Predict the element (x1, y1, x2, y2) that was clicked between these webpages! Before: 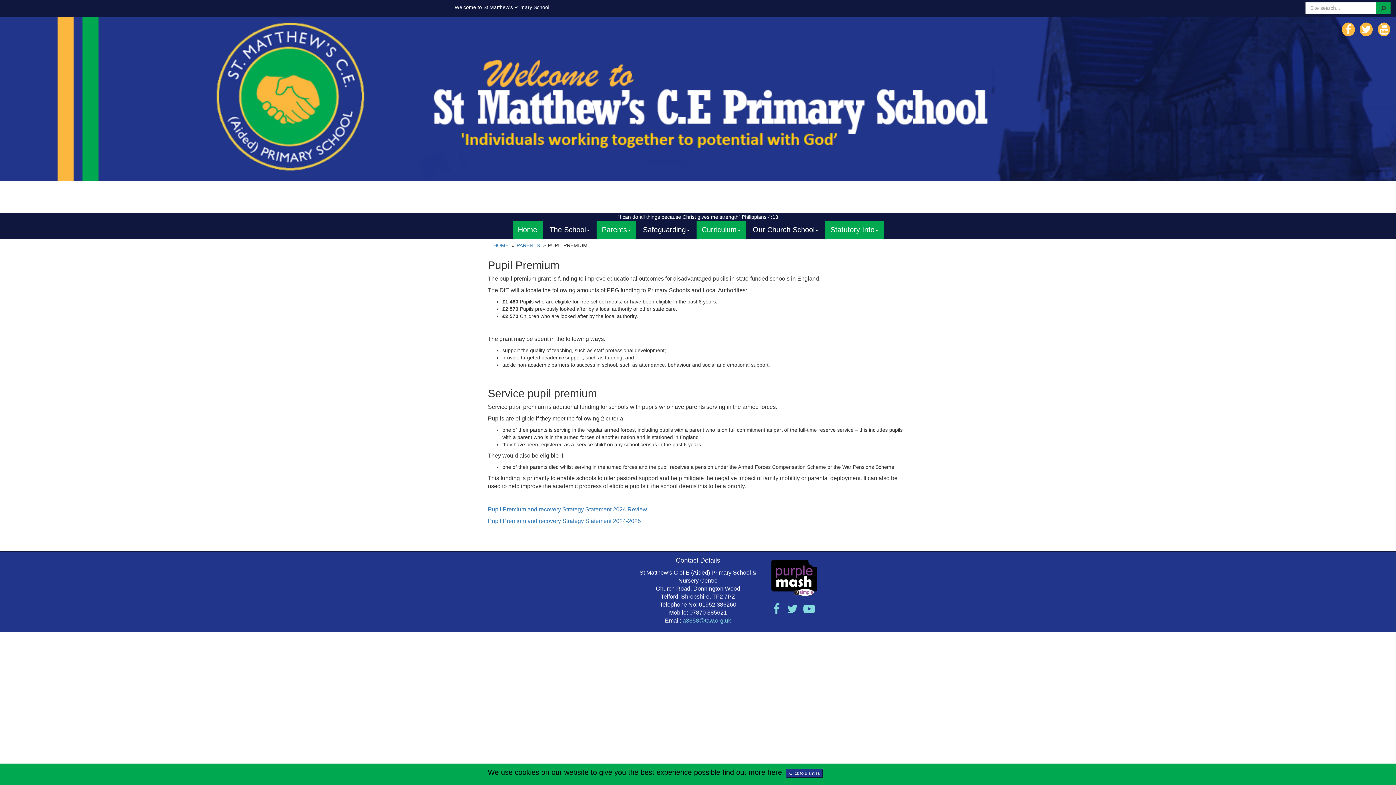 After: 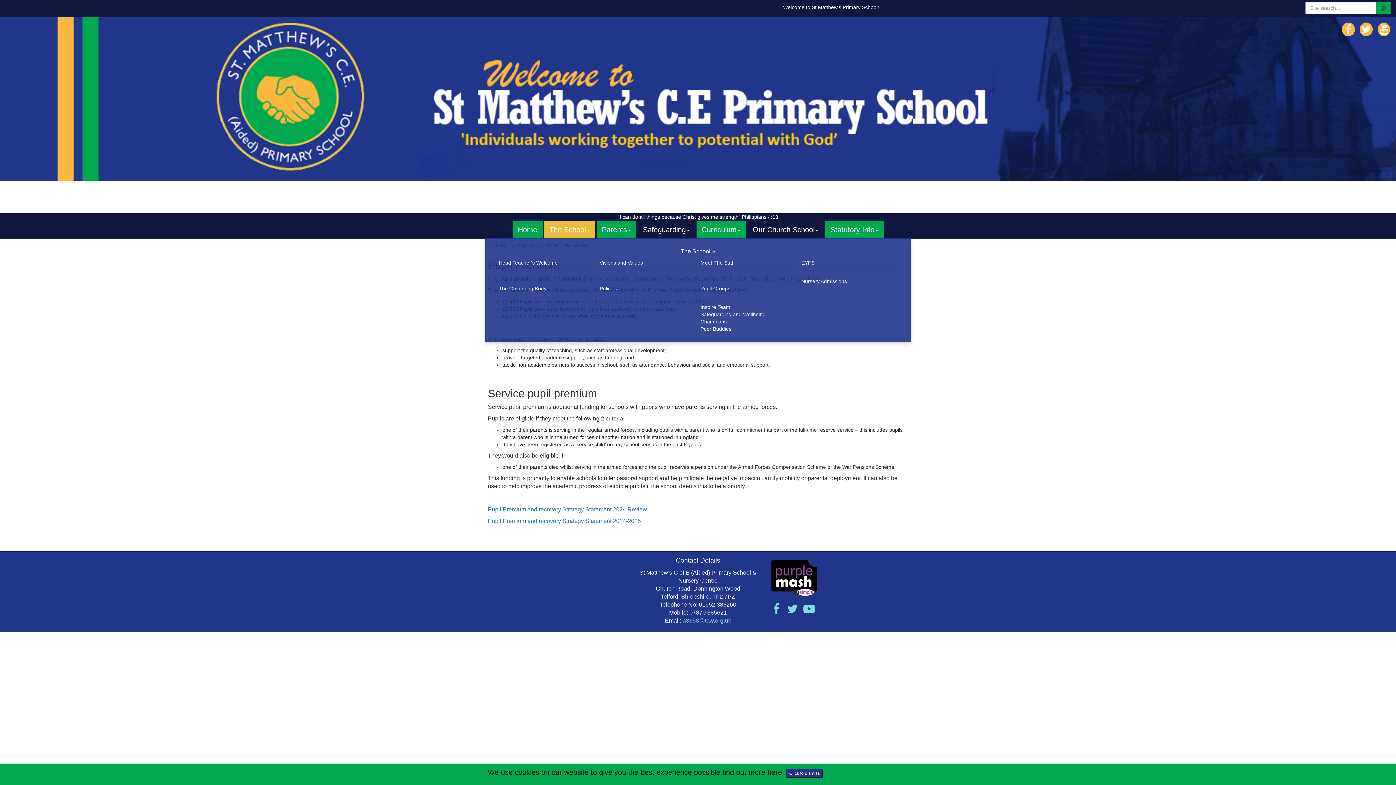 Action: label: The School bbox: (544, 220, 595, 238)